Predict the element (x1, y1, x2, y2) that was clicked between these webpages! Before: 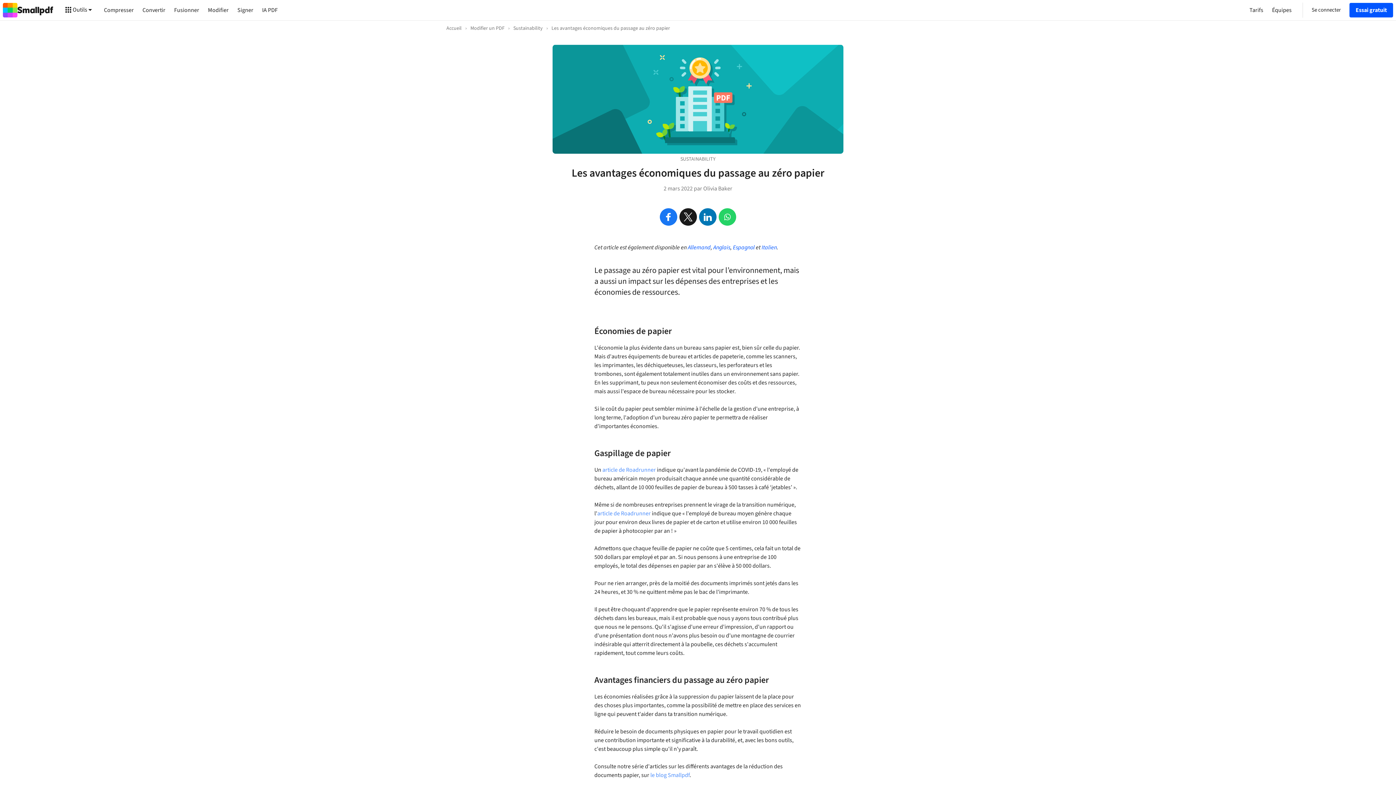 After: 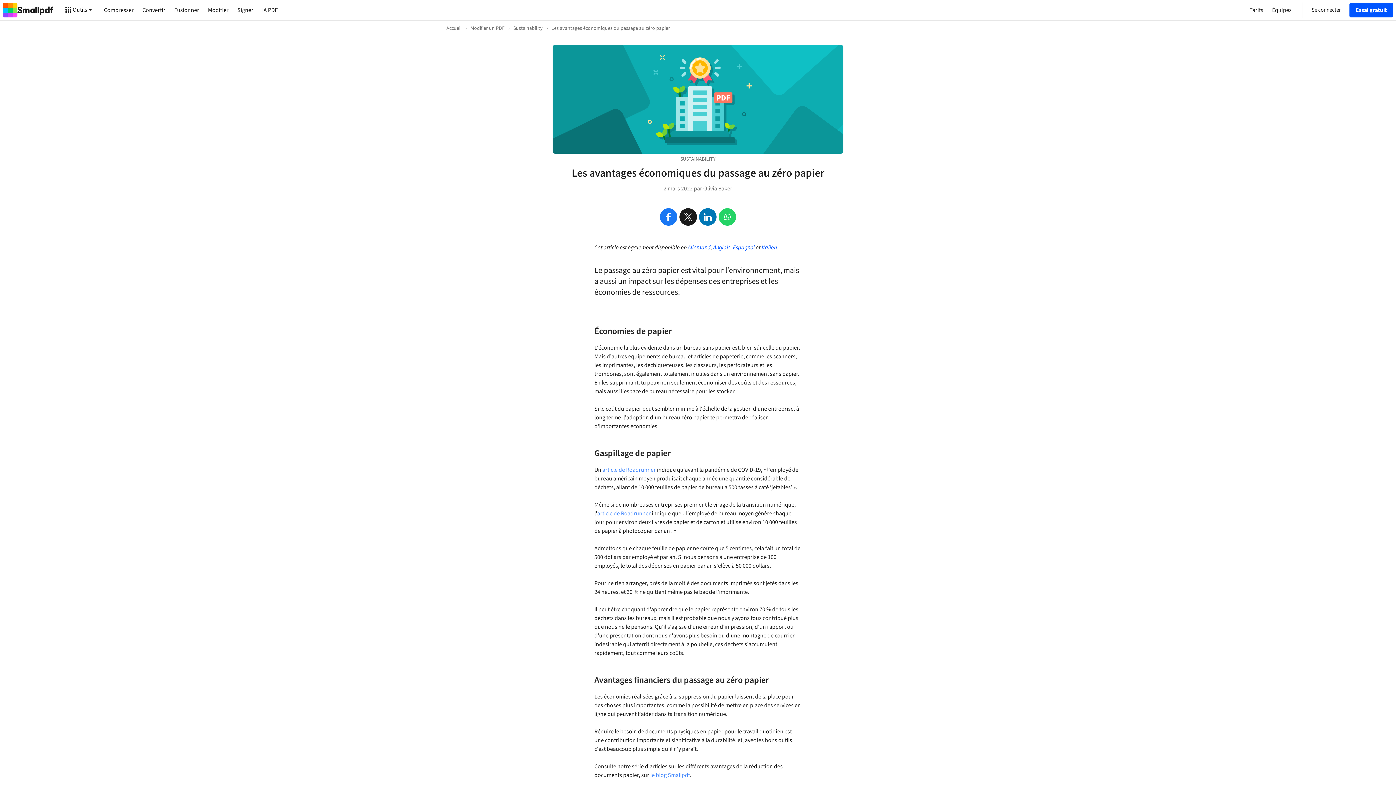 Action: label: Anglais bbox: (713, 243, 730, 251)